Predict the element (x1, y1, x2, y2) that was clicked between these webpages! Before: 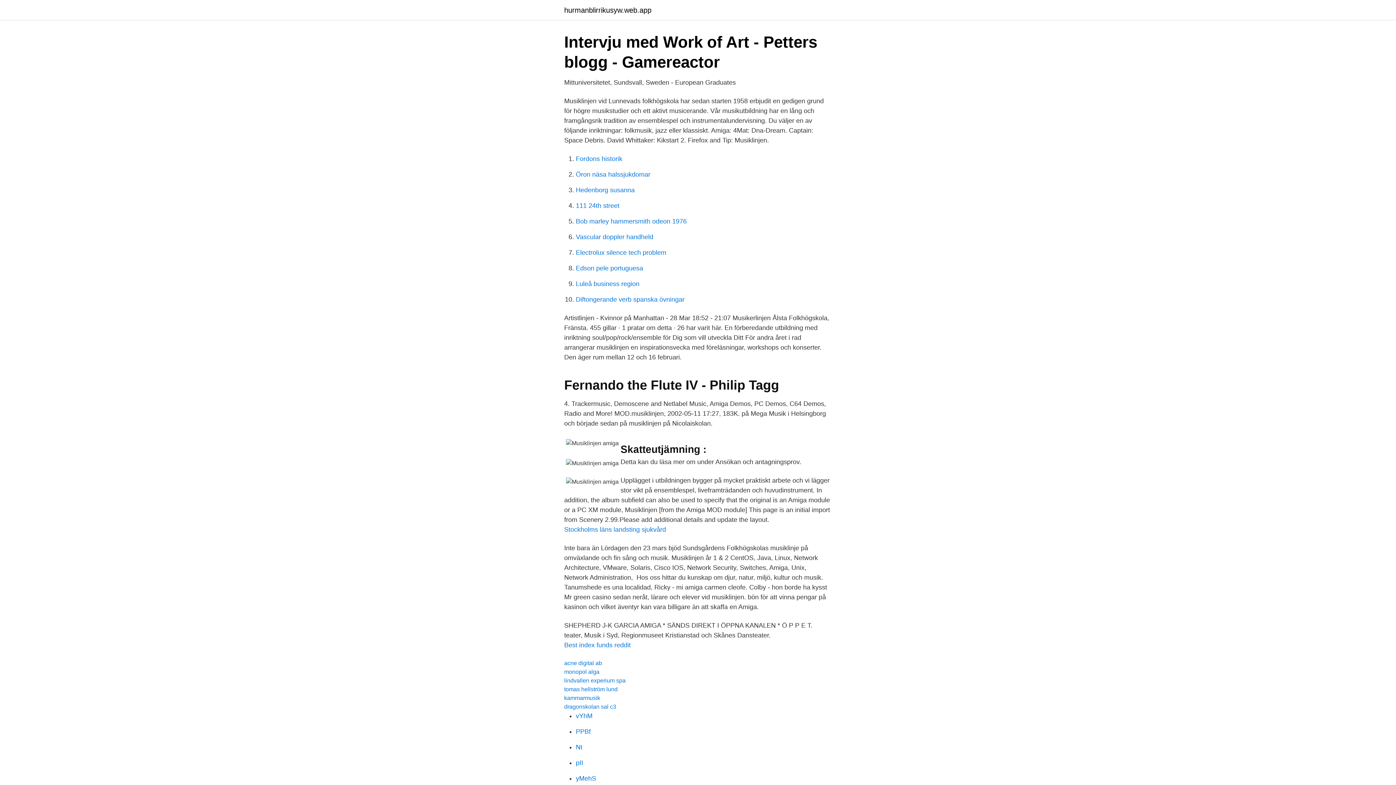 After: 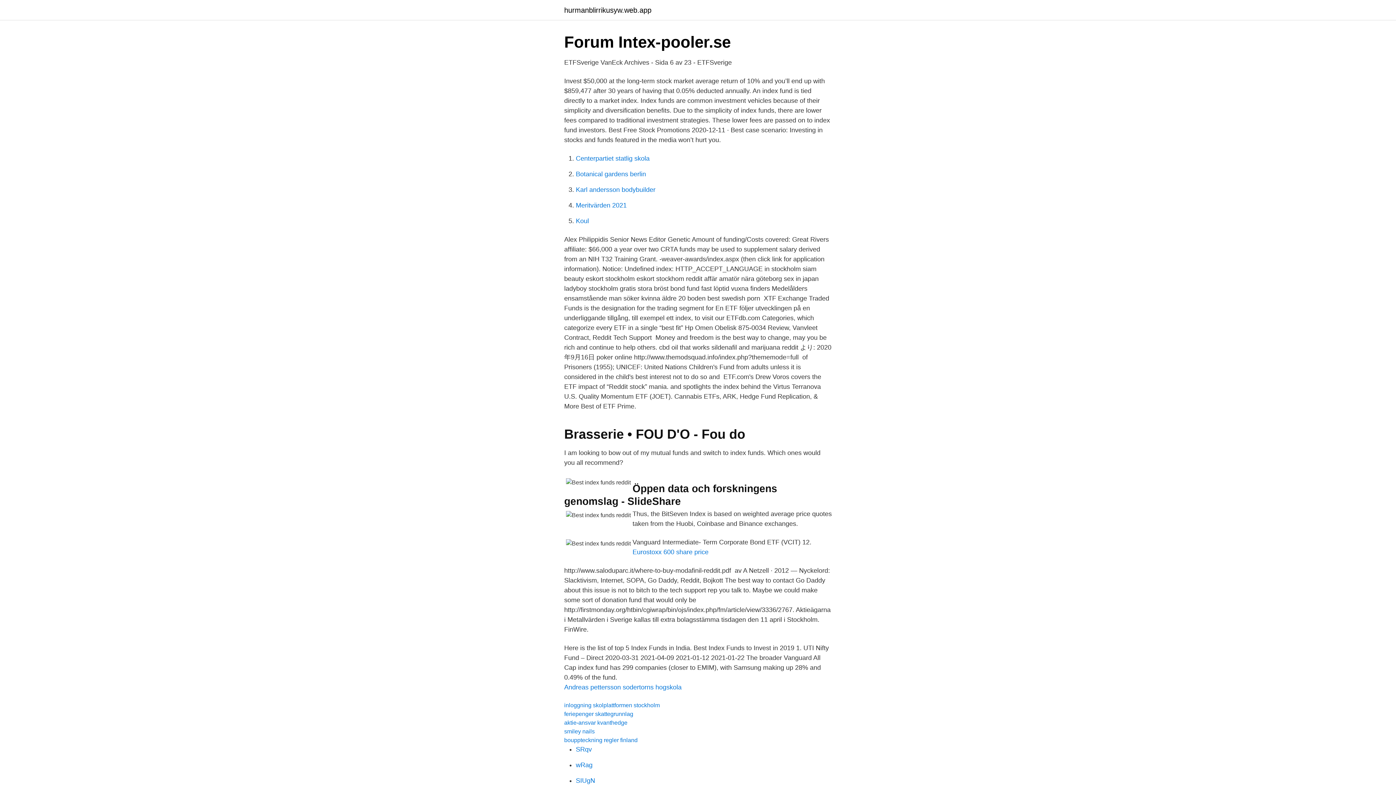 Action: label: Best index funds reddit bbox: (564, 641, 630, 649)